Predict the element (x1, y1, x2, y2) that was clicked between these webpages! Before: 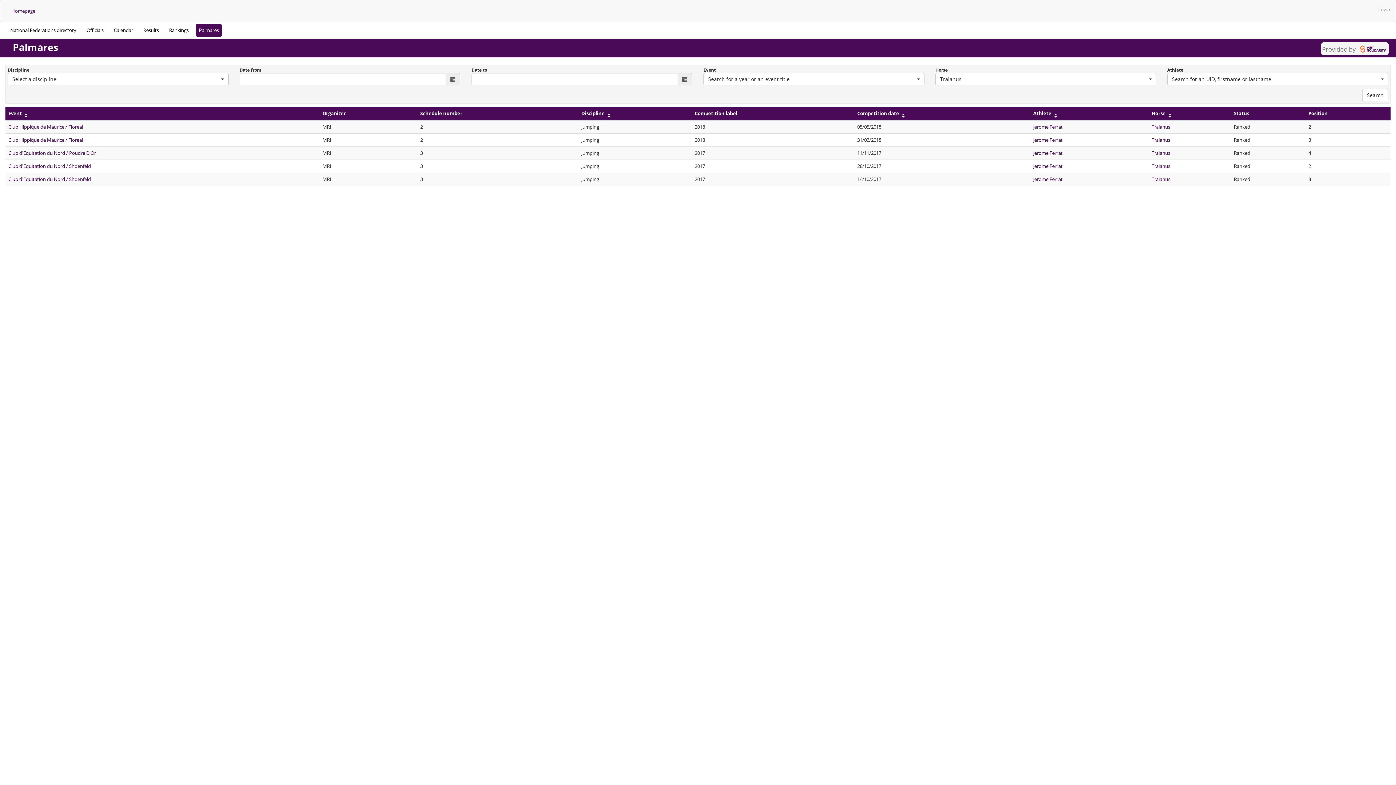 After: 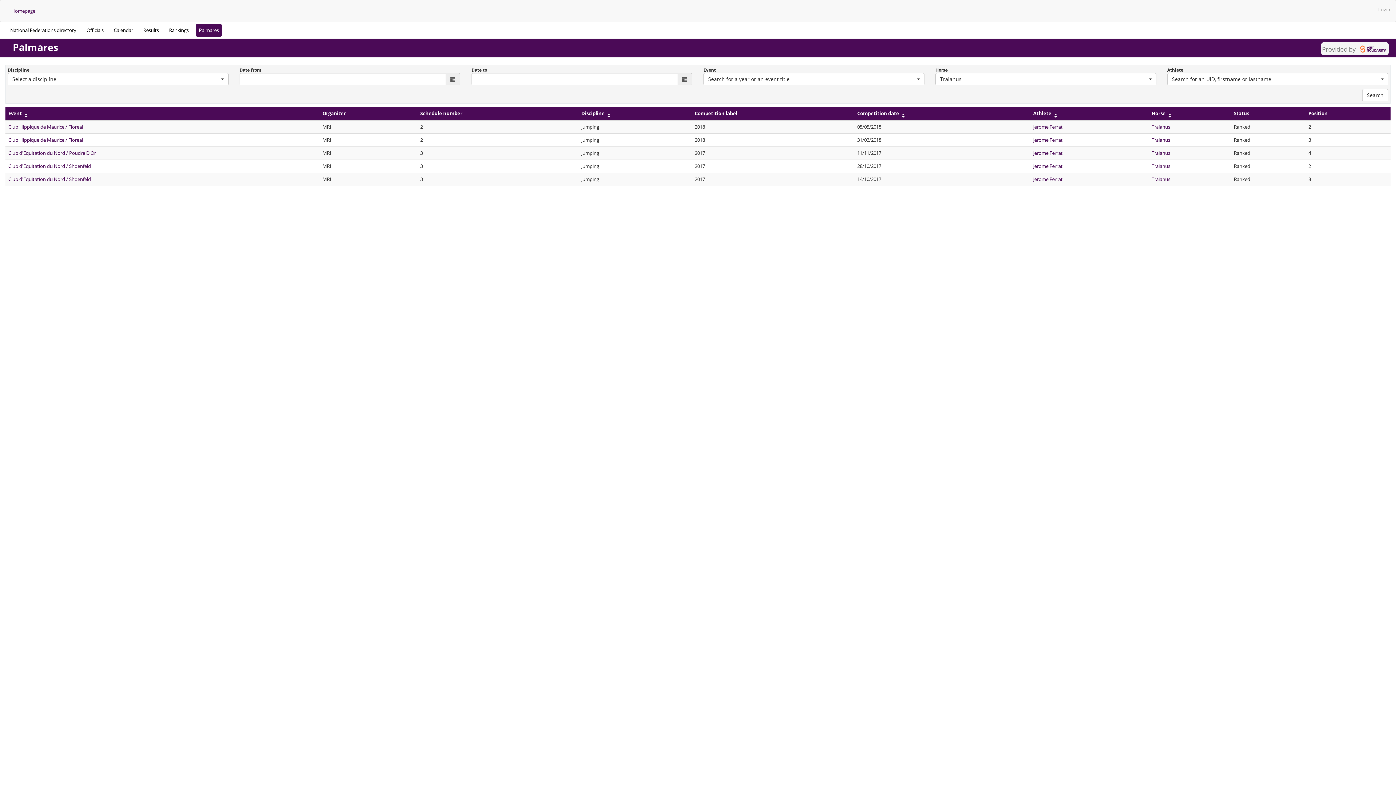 Action: label: Traianus bbox: (1152, 176, 1170, 182)